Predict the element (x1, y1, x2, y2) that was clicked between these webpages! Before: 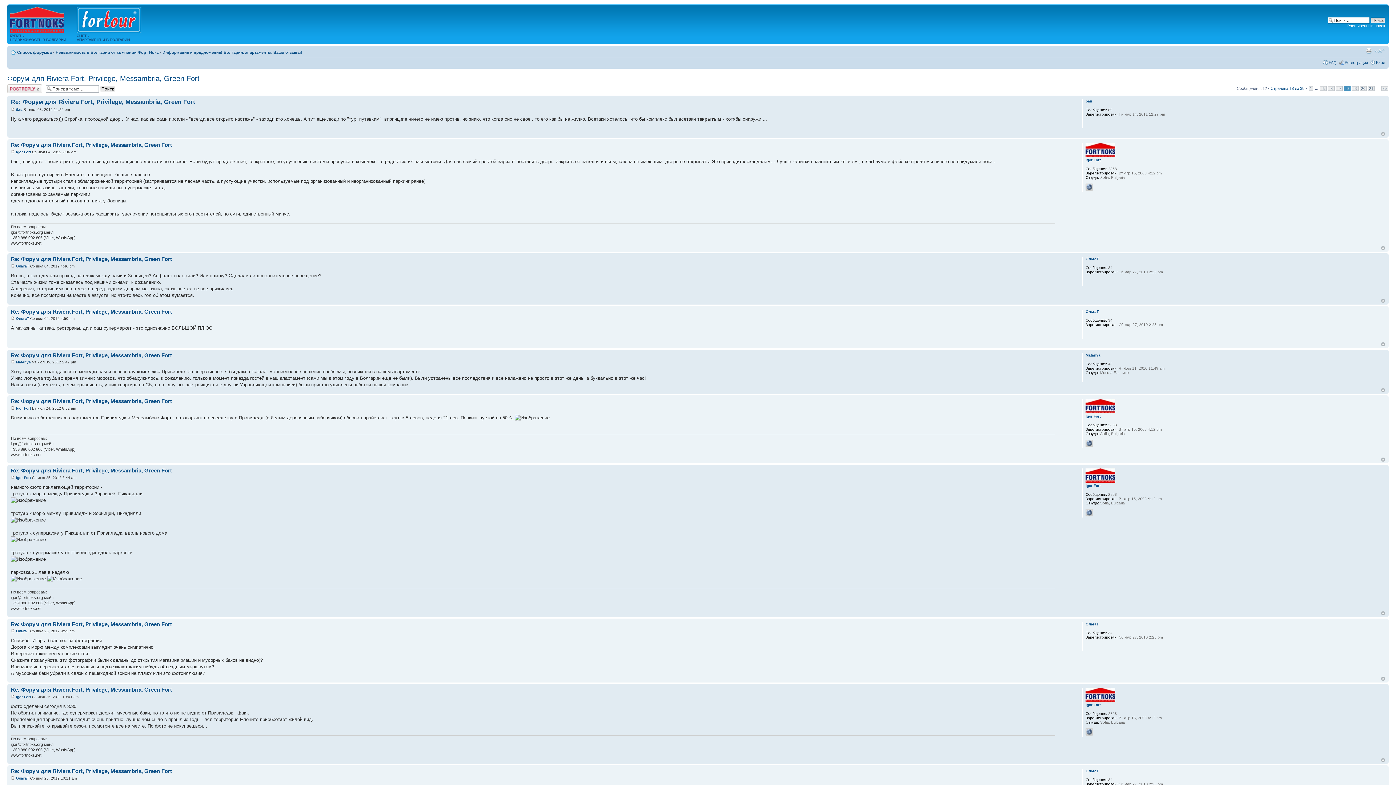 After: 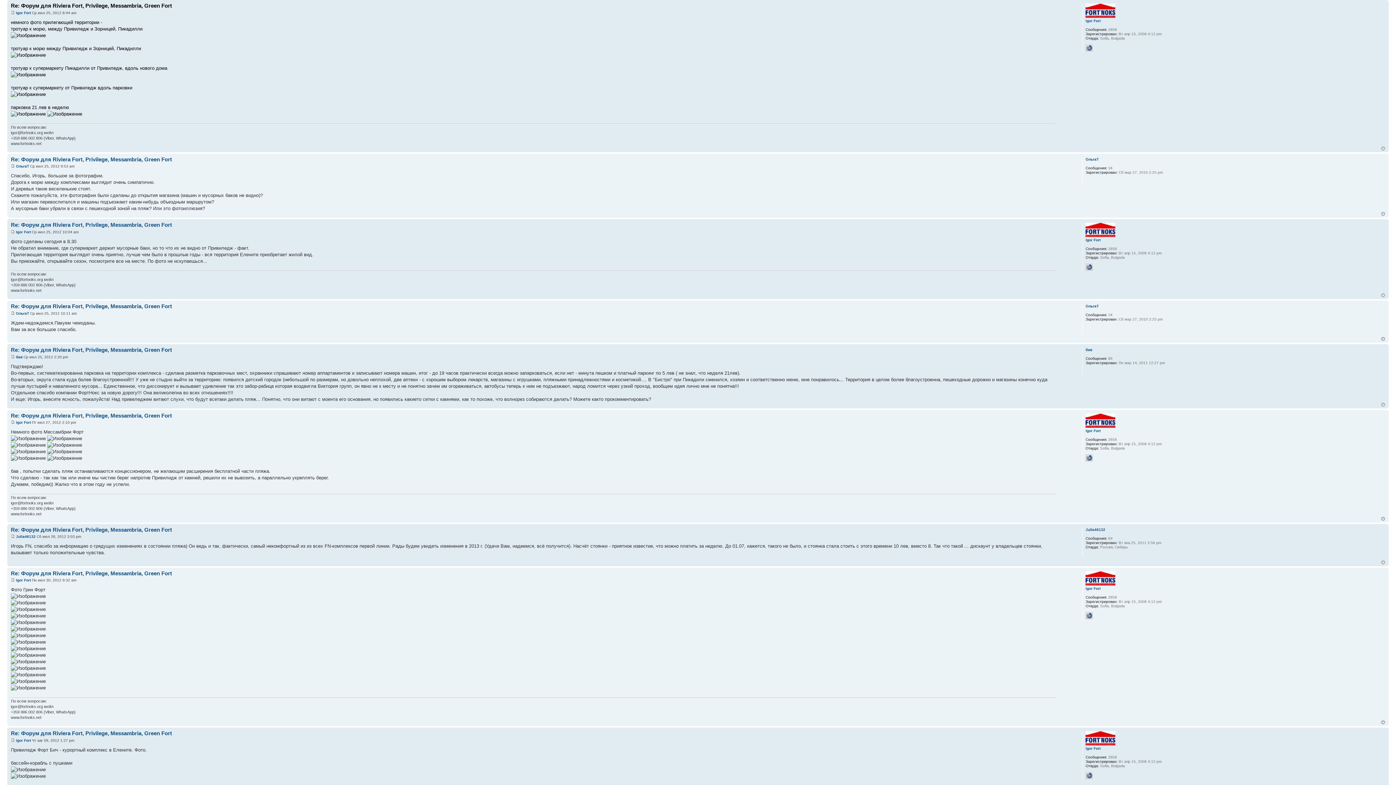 Action: bbox: (10, 475, 14, 479)